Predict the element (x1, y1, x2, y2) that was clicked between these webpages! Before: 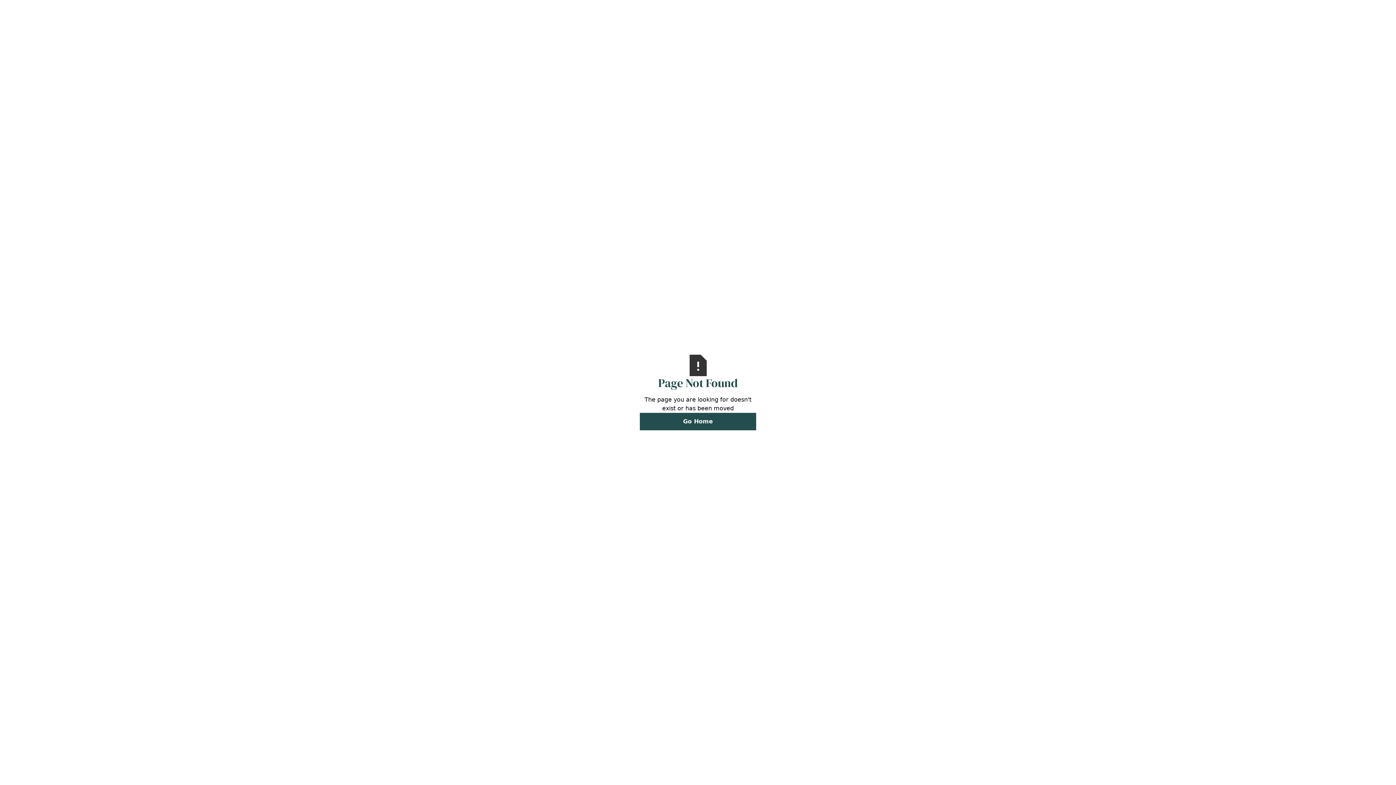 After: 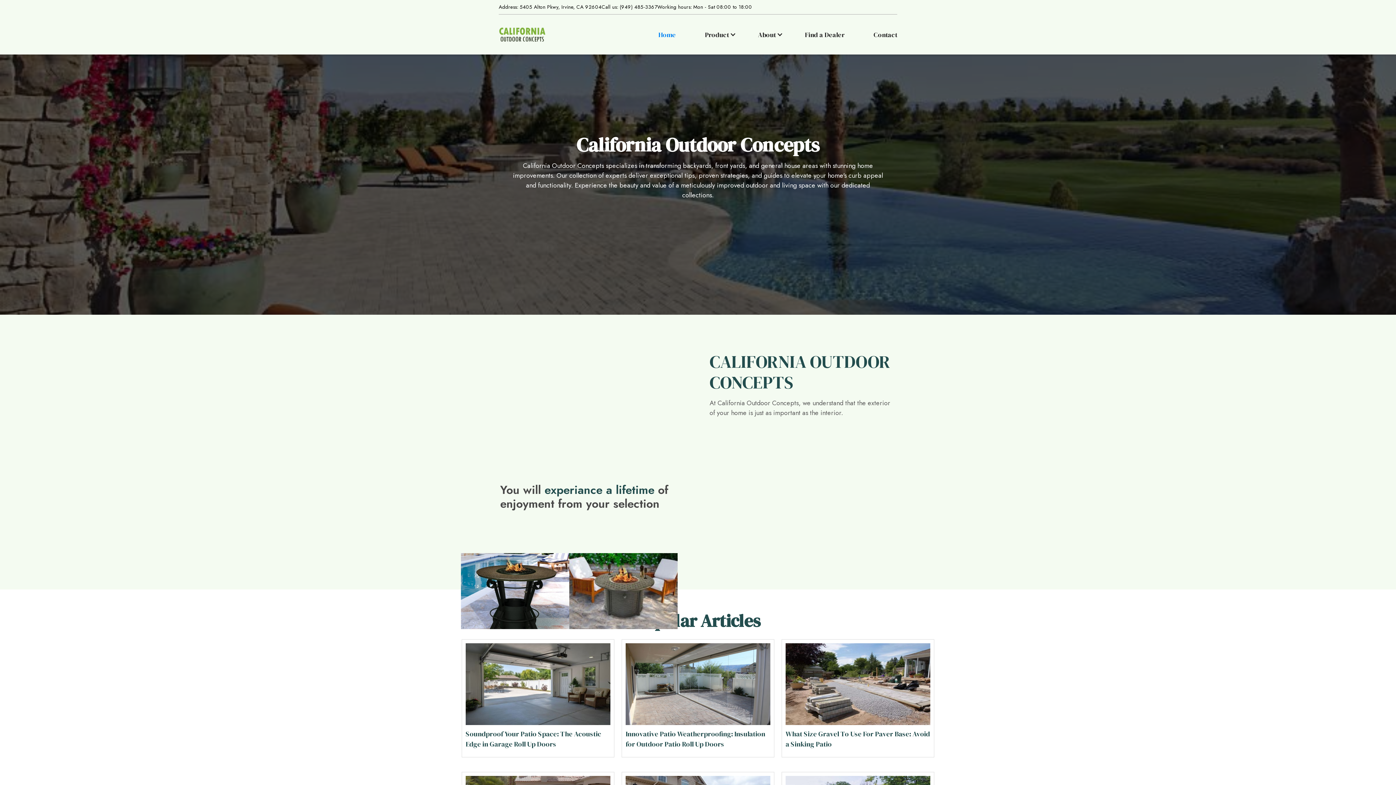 Action: label: Go Home bbox: (640, 413, 756, 430)